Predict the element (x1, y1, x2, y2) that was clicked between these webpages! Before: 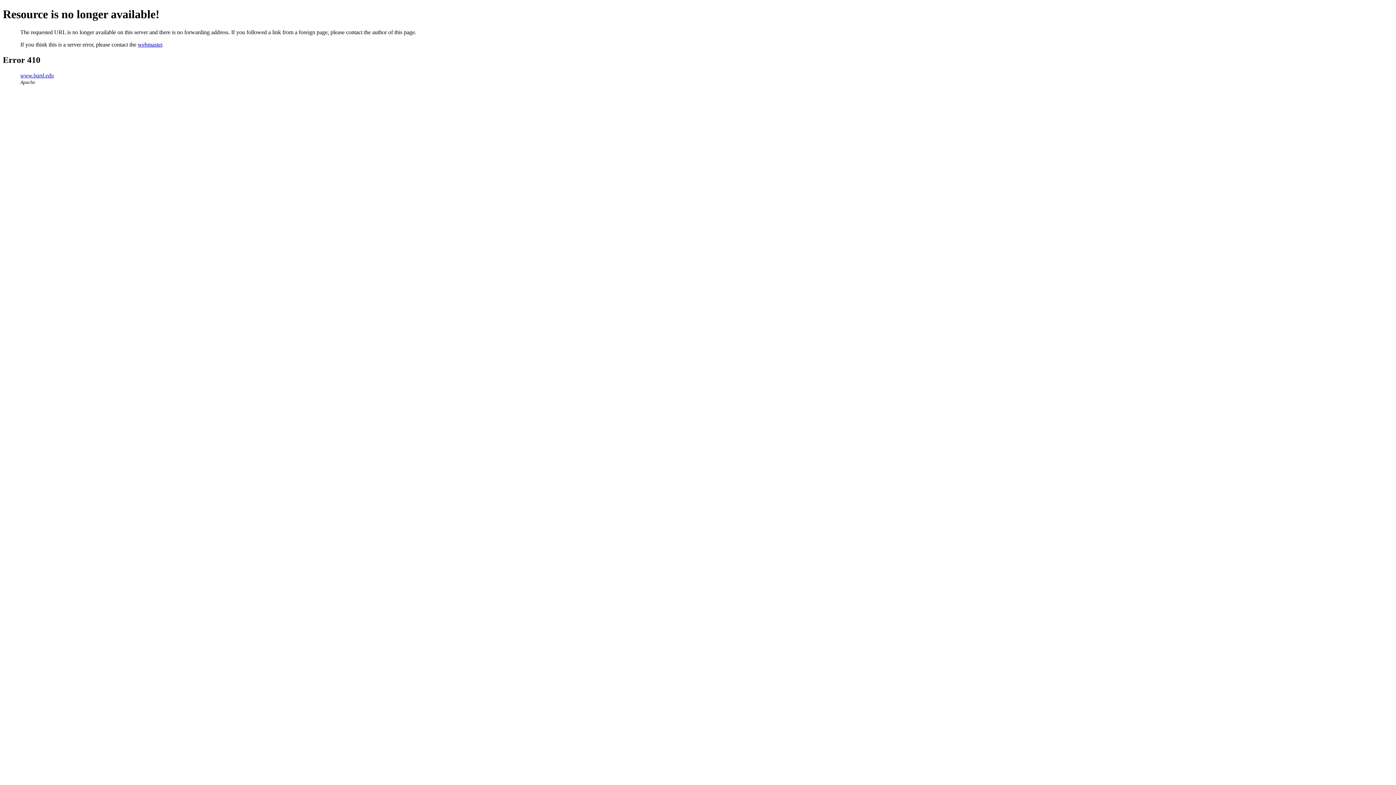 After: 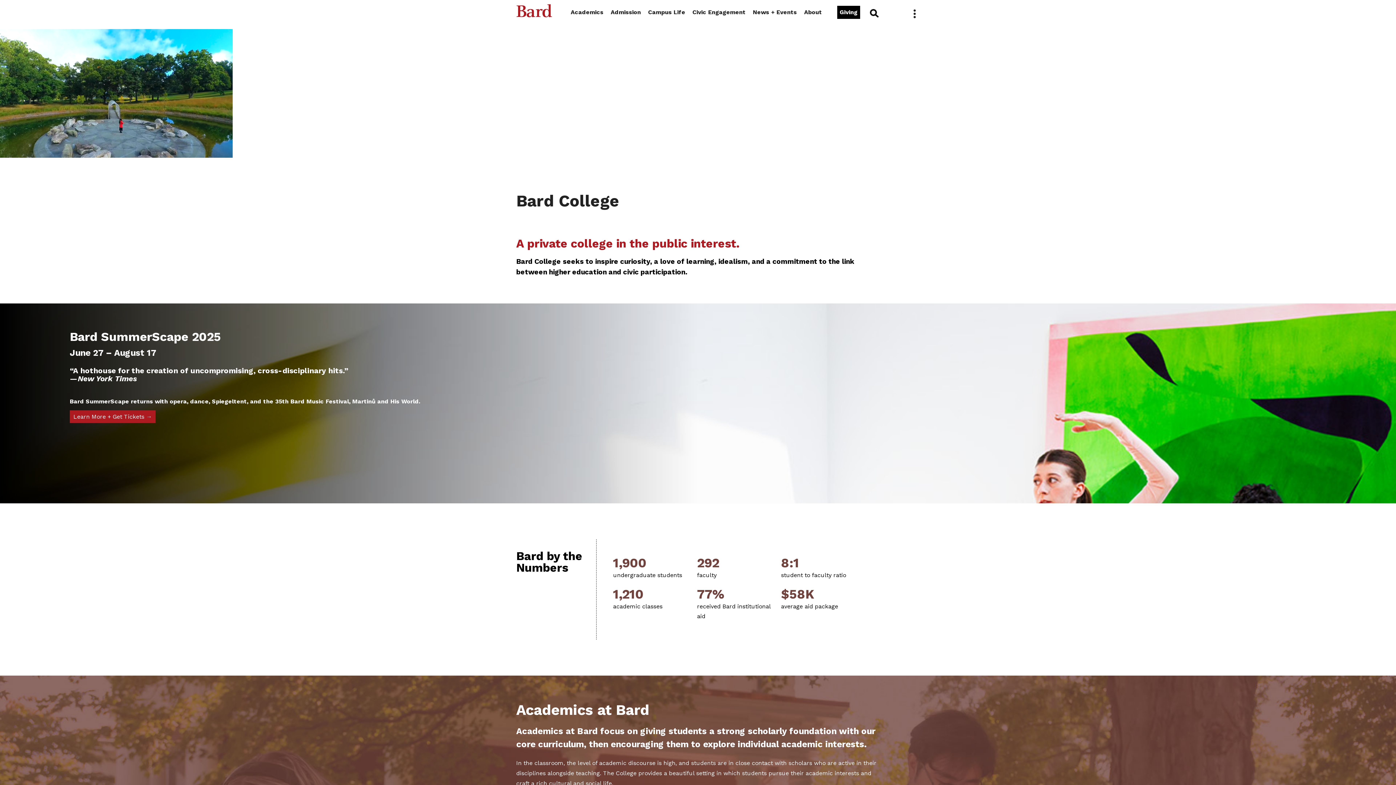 Action: label: www.bard.edu bbox: (20, 72, 53, 78)